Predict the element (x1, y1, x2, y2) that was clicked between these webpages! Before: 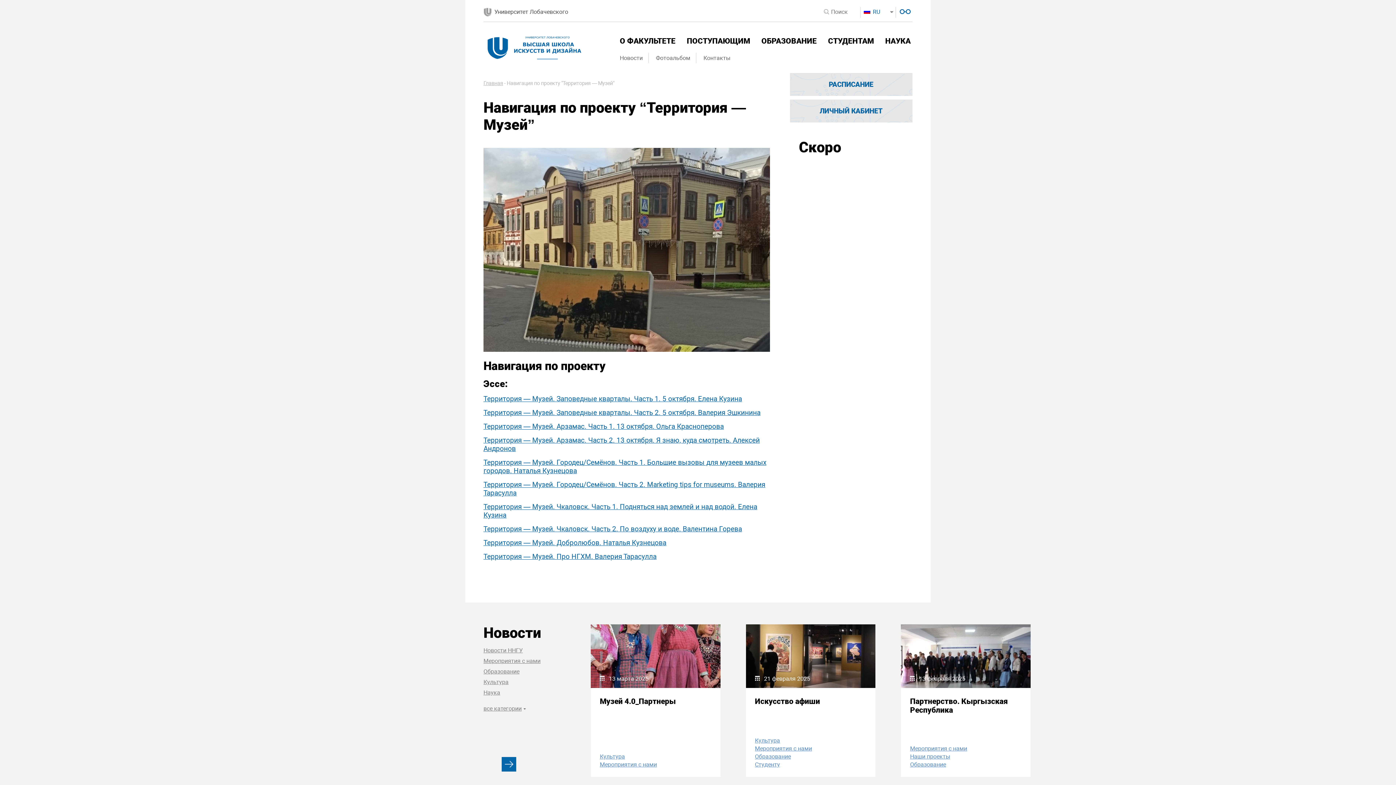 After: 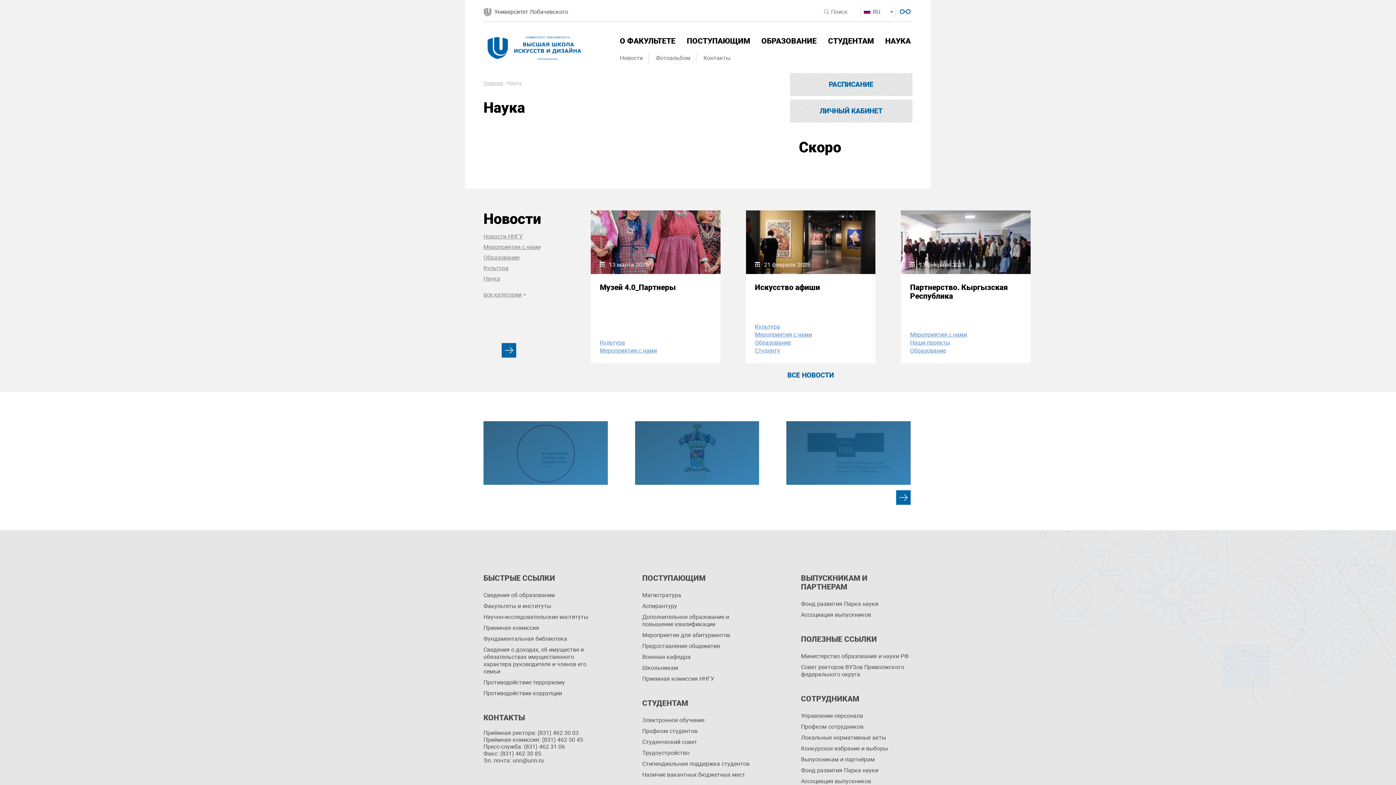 Action: bbox: (885, 36, 912, 45) label: НАУКА